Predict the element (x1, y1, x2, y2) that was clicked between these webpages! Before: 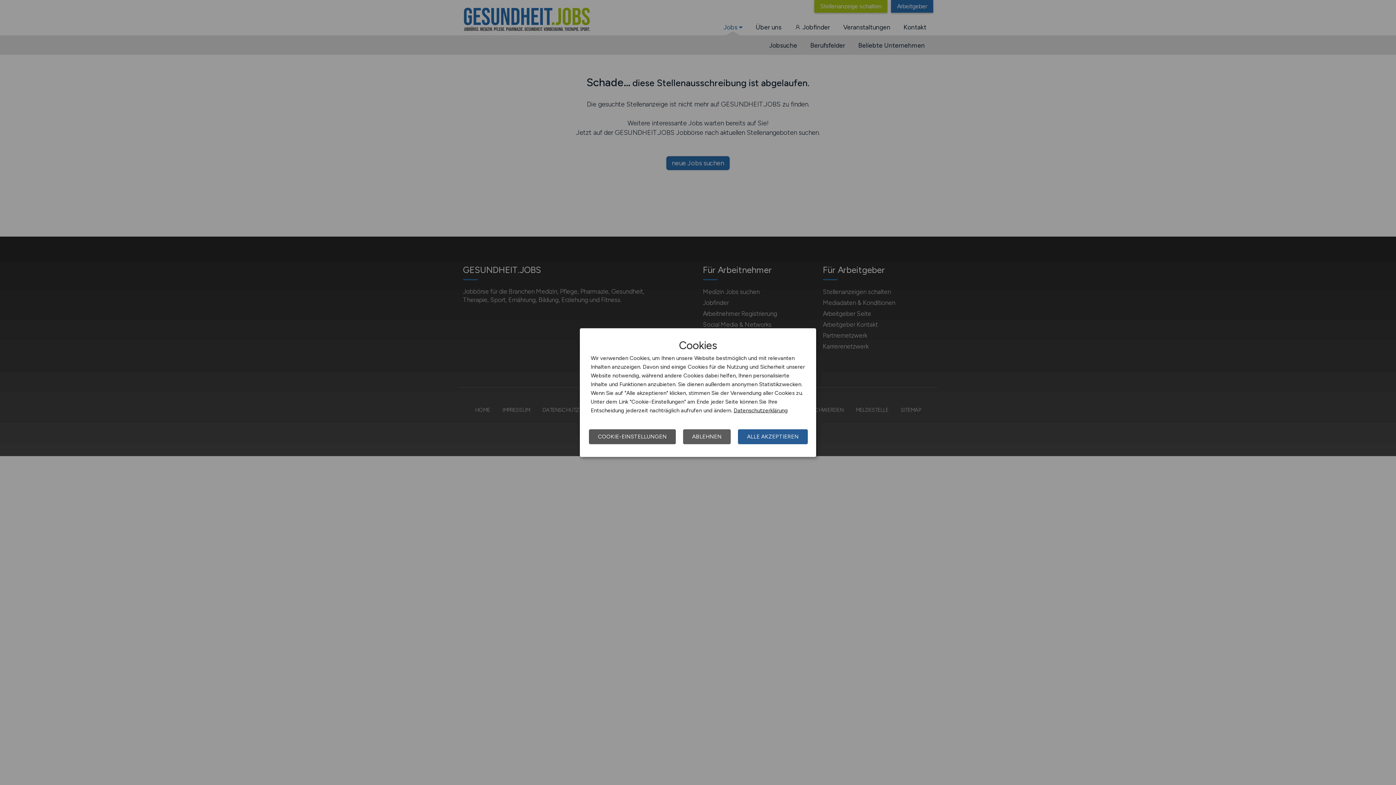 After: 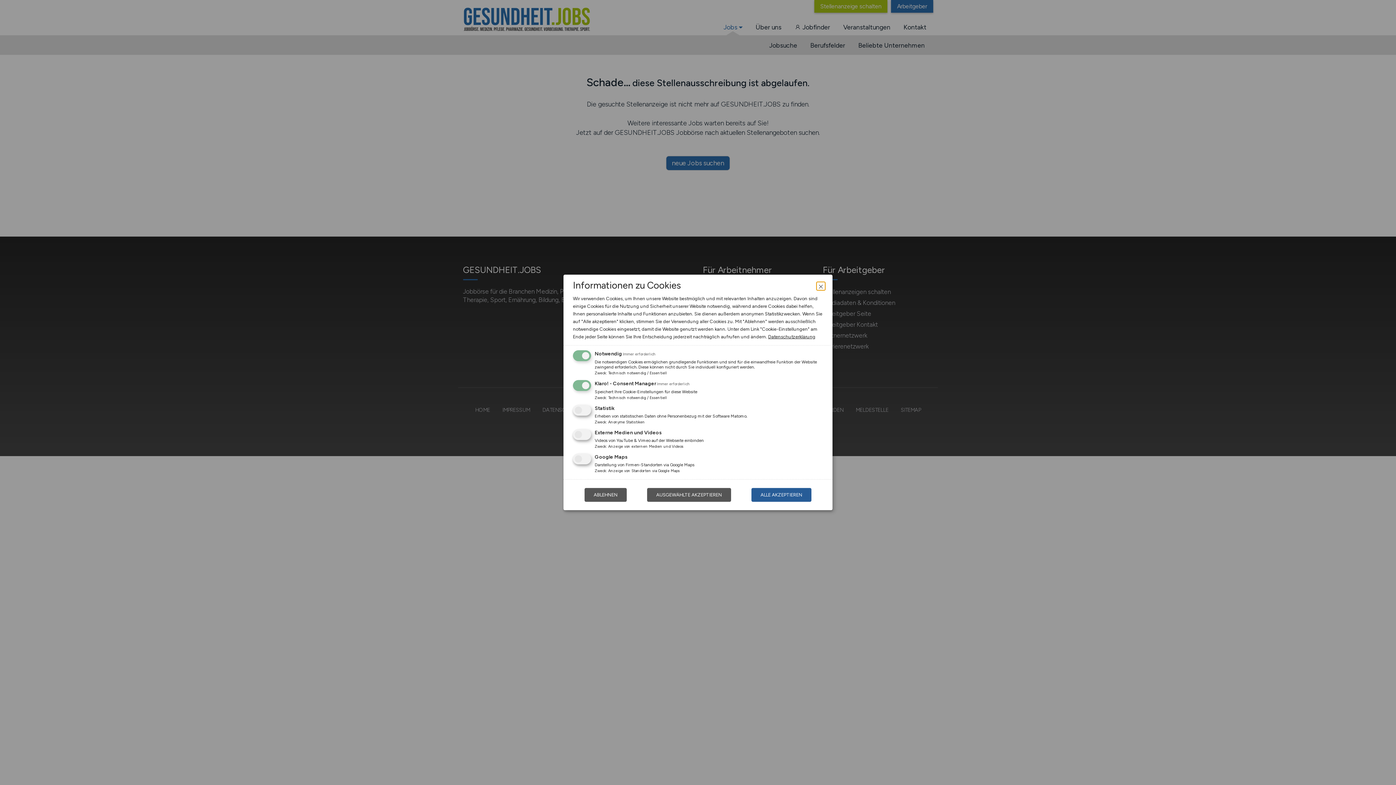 Action: bbox: (589, 429, 676, 444) label: COOKIE-EINSTELLUNGEN